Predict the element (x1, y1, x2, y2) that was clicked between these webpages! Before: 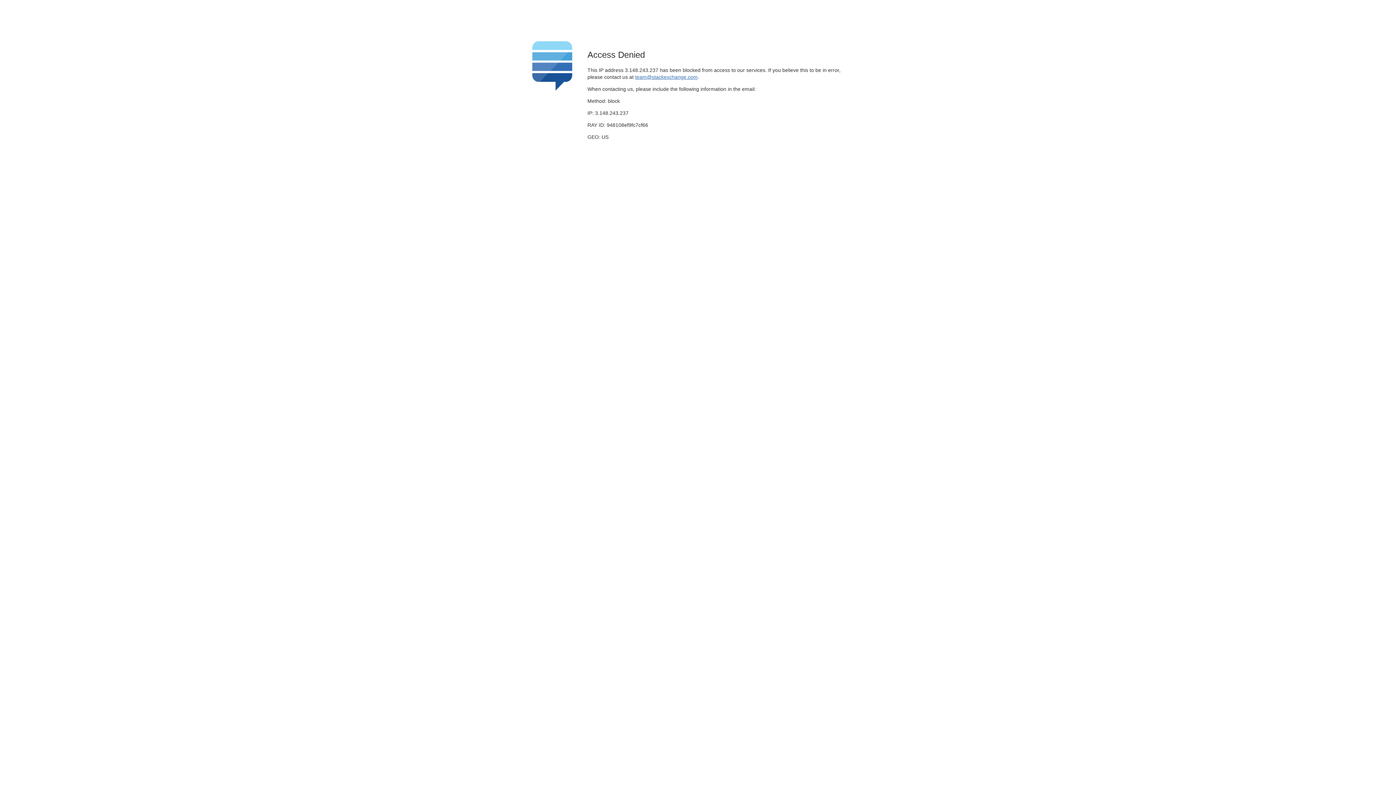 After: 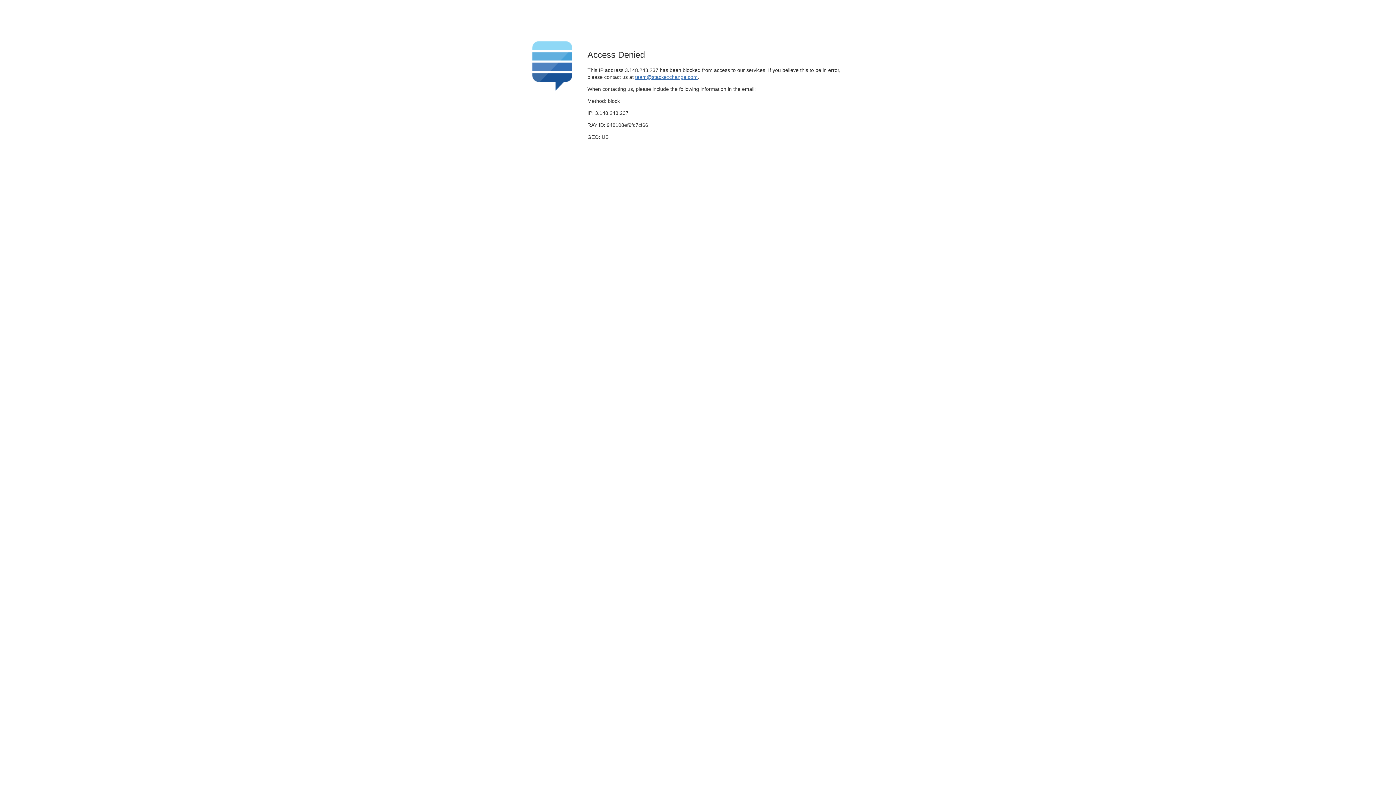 Action: bbox: (635, 74, 697, 79) label: team@stackexchange.com